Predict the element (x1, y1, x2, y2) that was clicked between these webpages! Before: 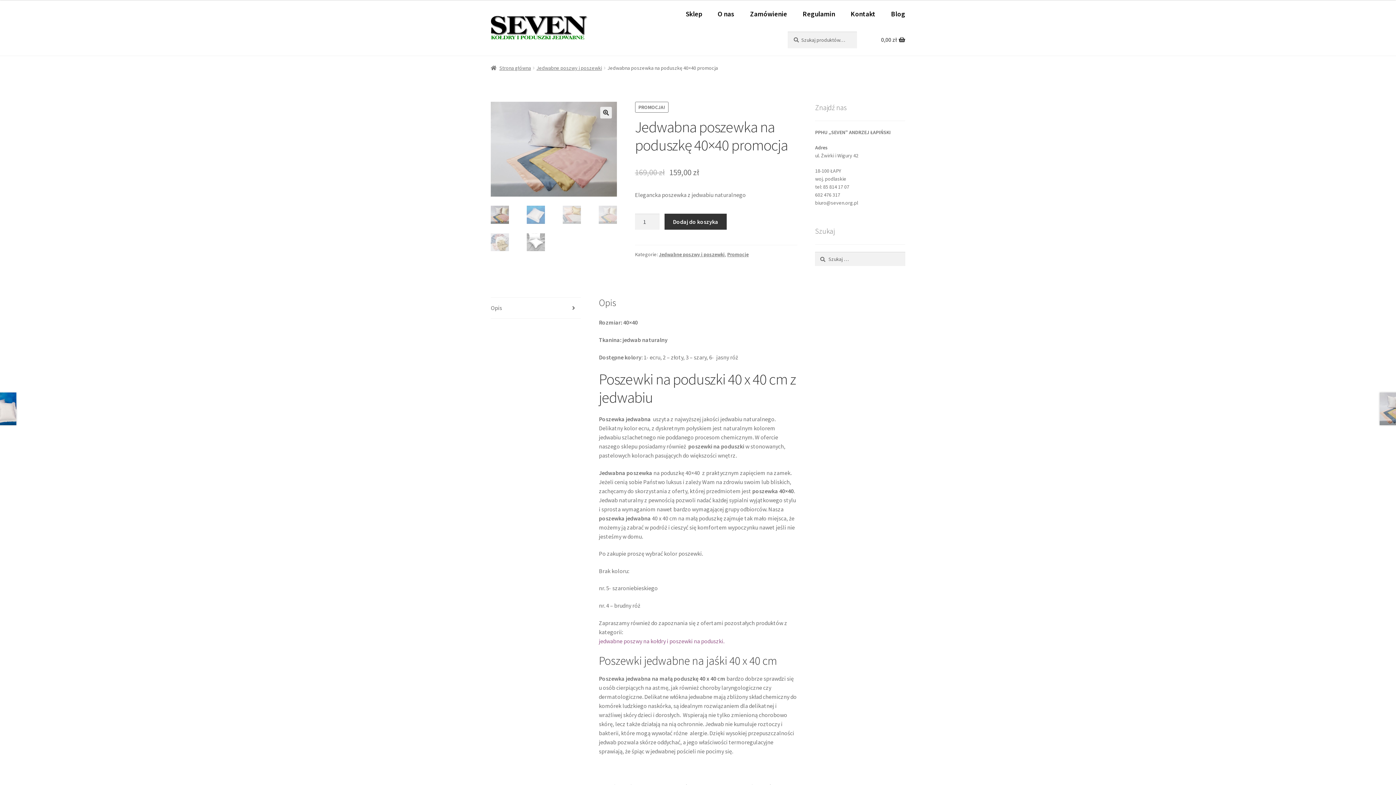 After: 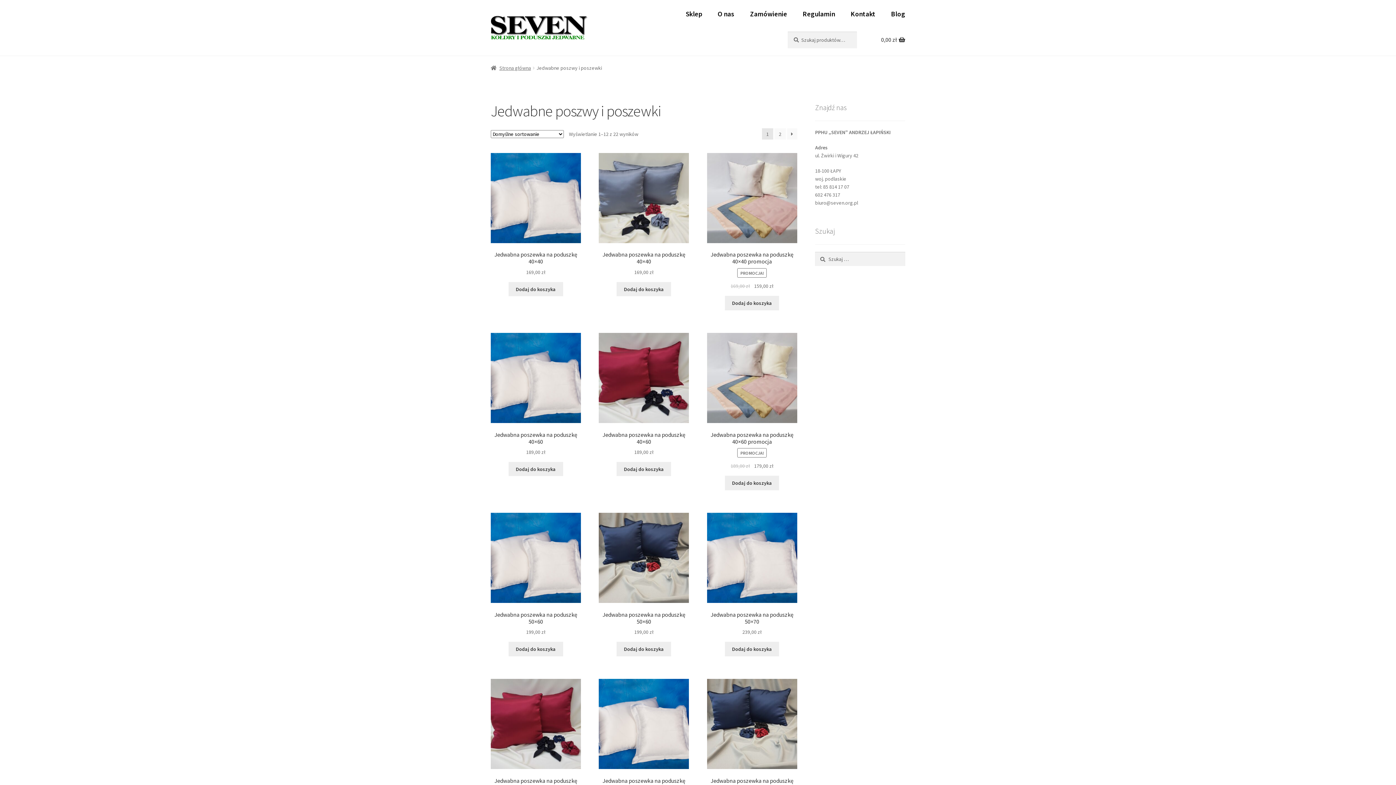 Action: bbox: (536, 64, 602, 71) label: Jedwabne poszwy i poszewki